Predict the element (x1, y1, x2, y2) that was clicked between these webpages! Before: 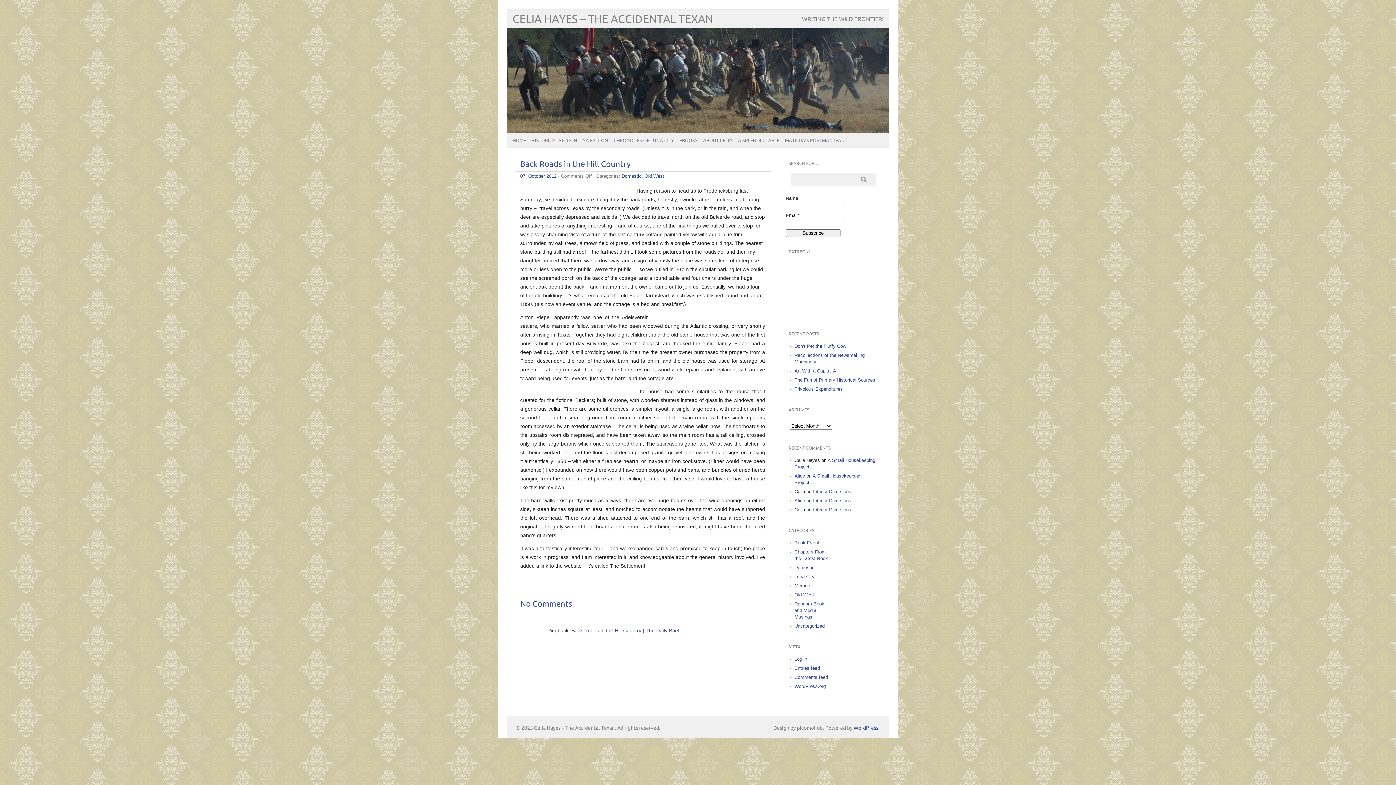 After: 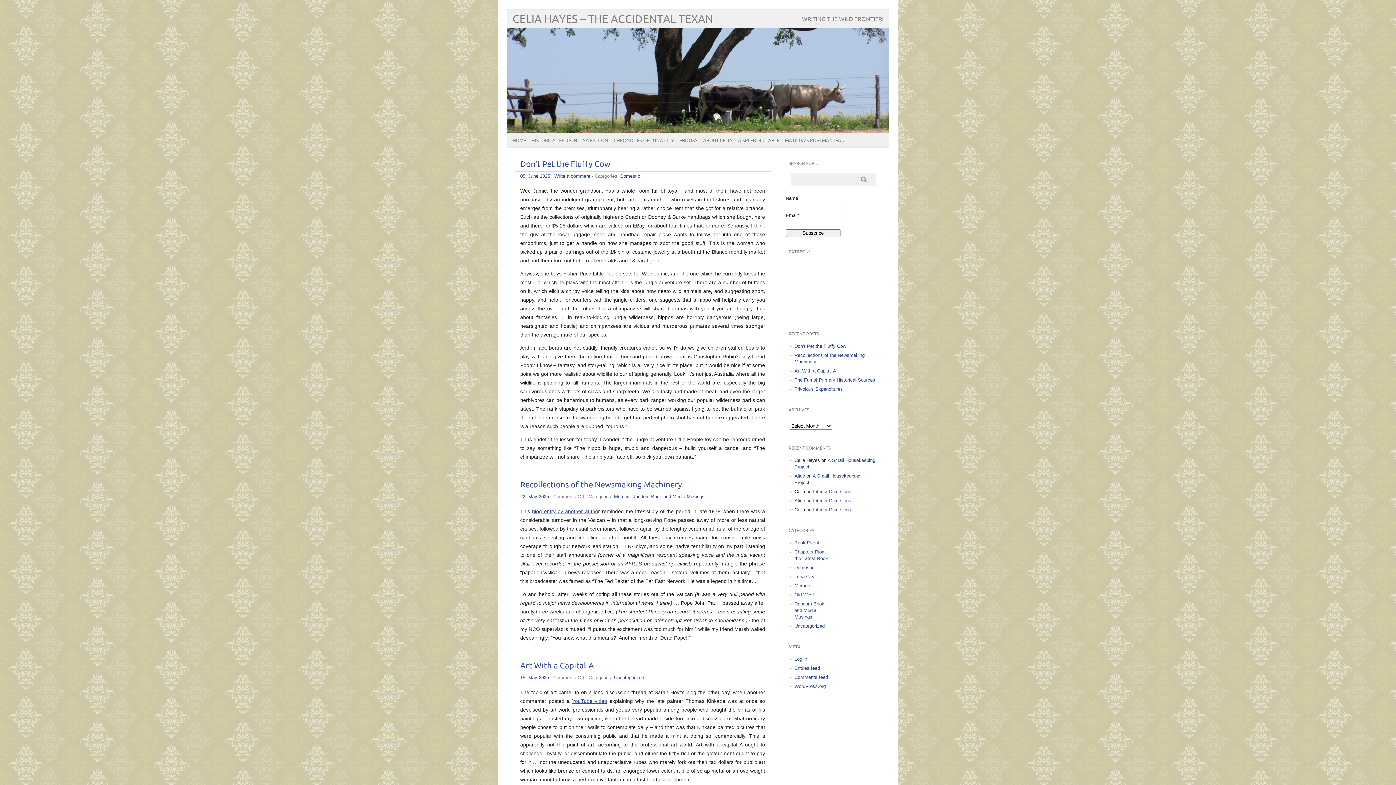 Action: label: HOME bbox: (507, 132, 526, 148)